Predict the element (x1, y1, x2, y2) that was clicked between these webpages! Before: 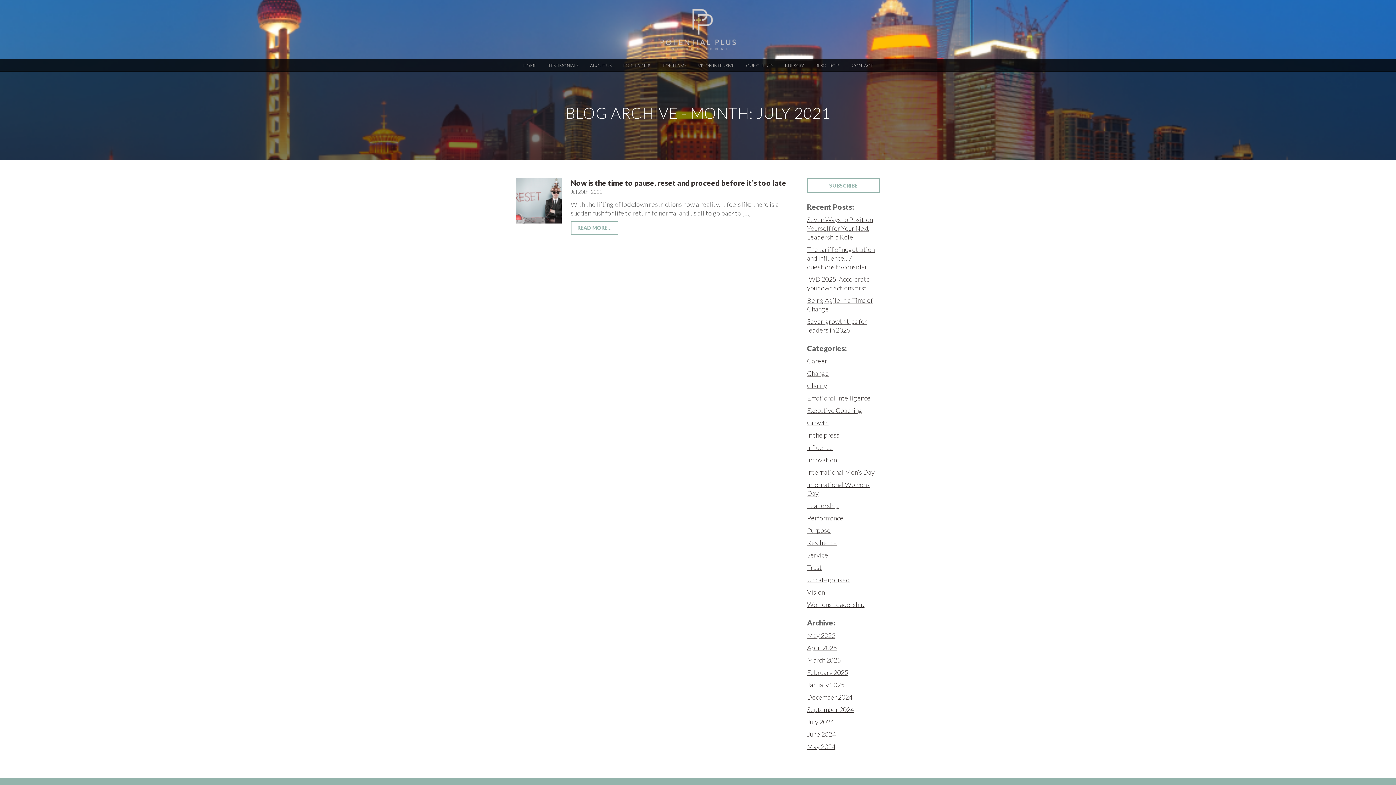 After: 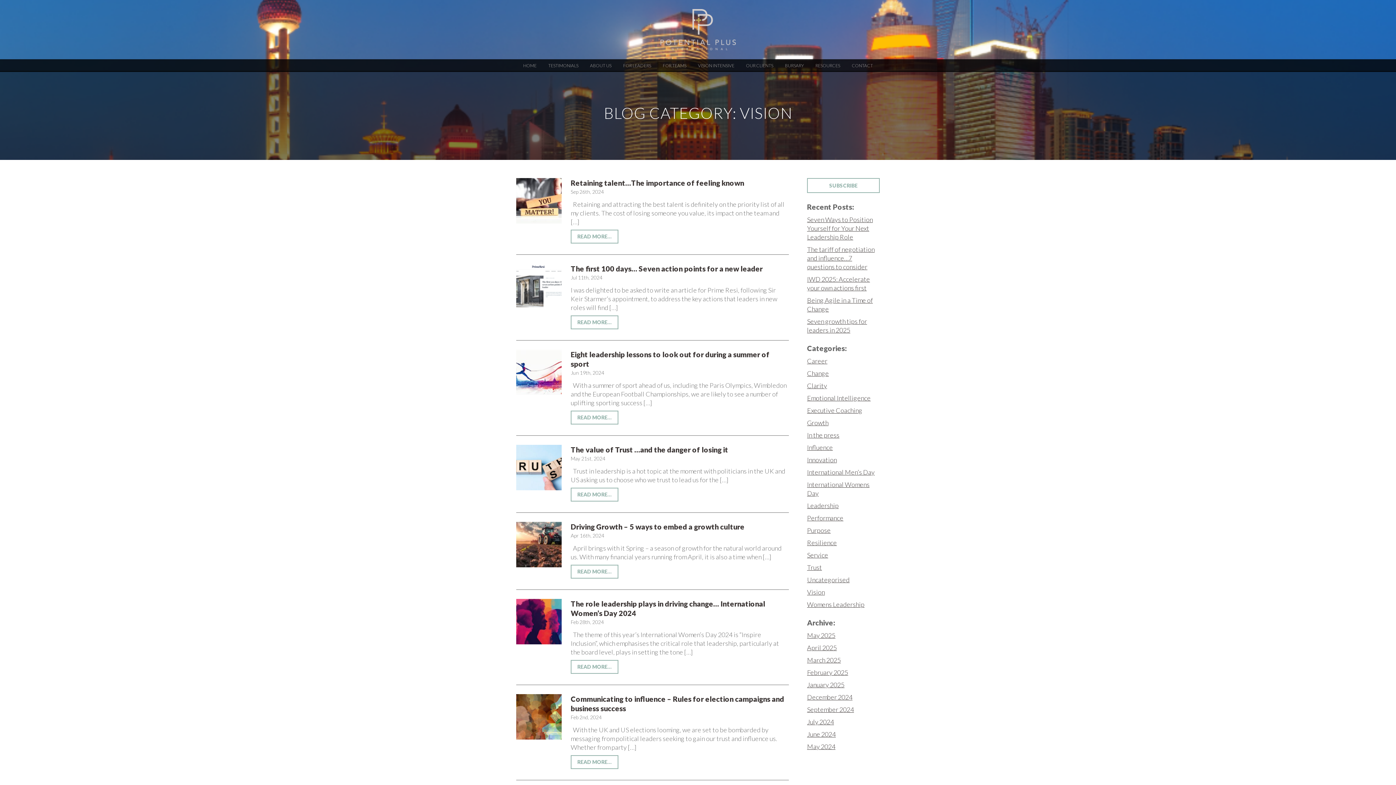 Action: bbox: (807, 588, 825, 596) label: Vision